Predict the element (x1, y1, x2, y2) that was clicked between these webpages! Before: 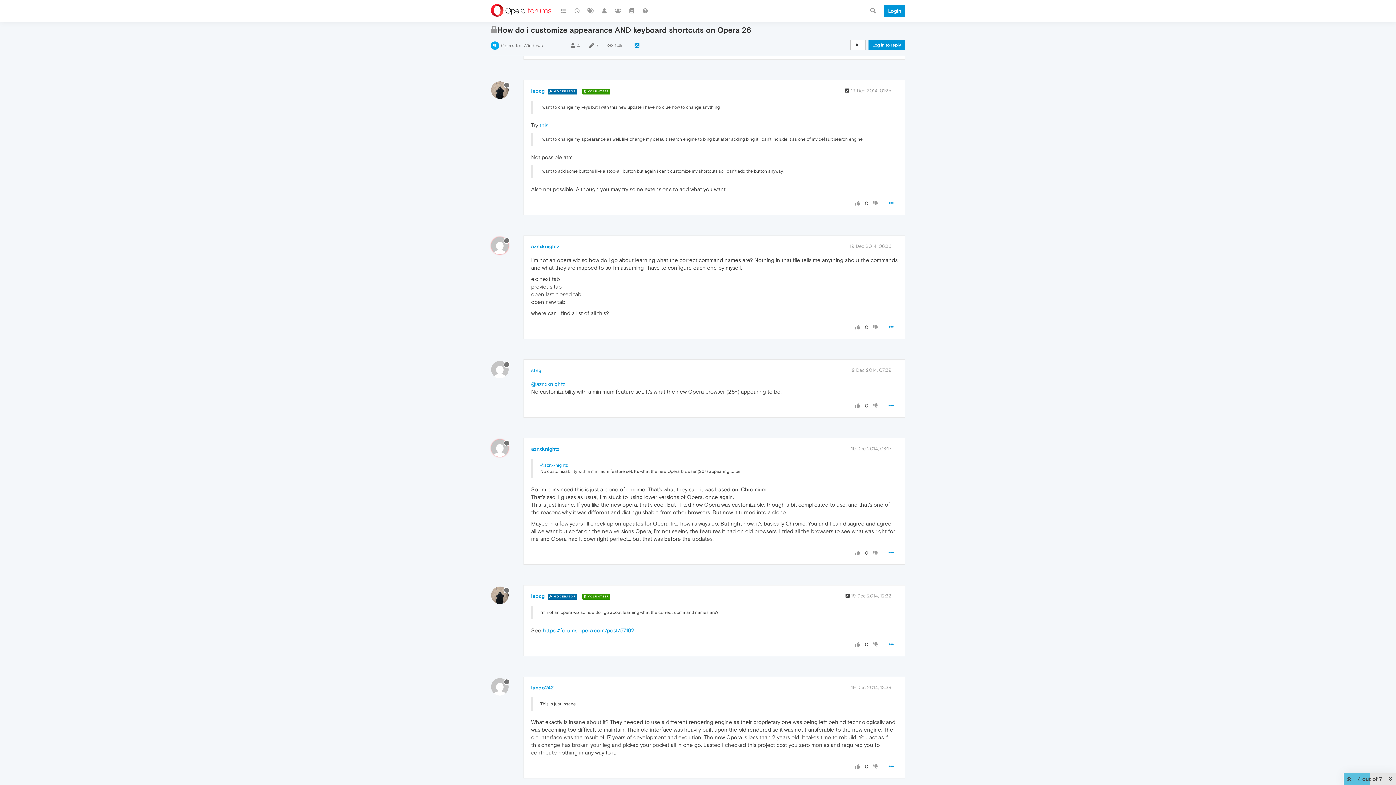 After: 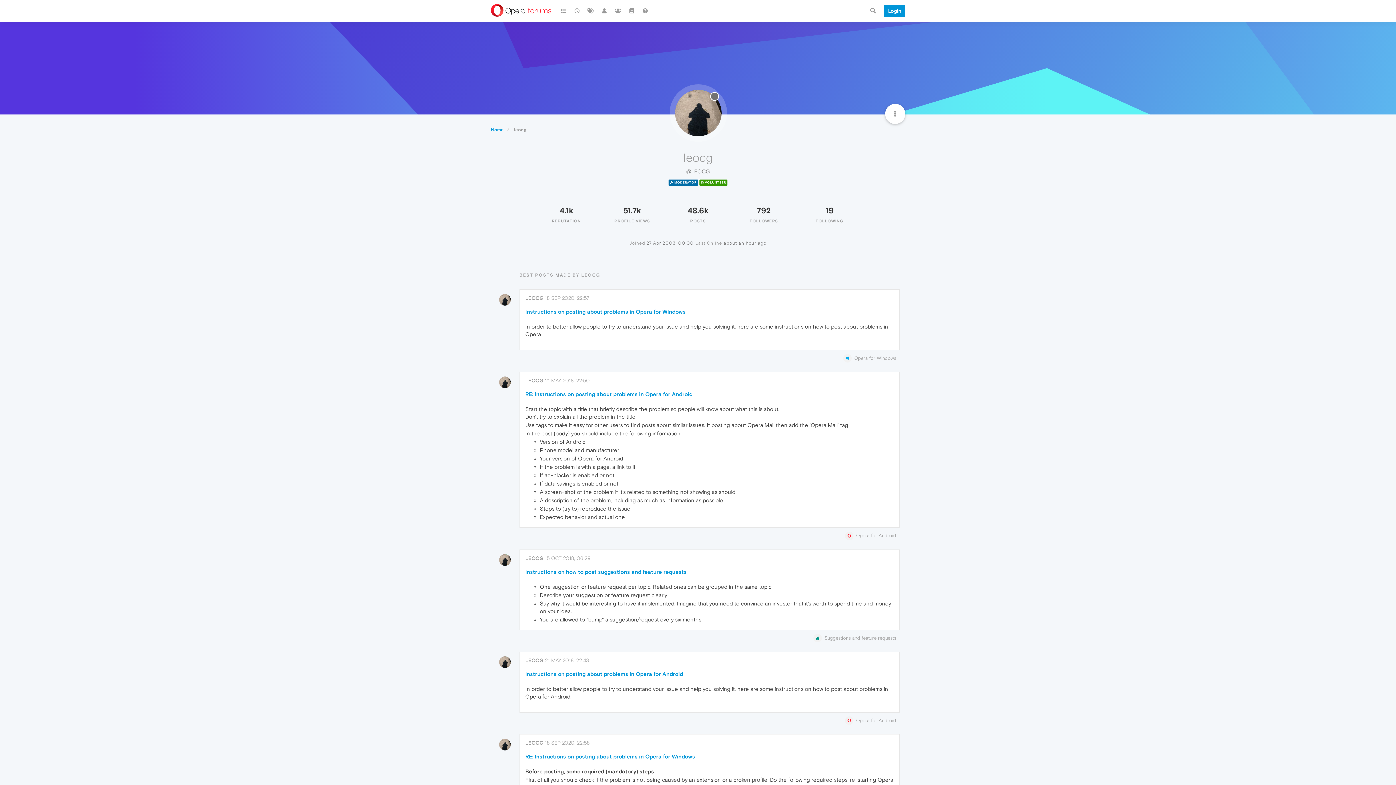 Action: bbox: (531, 88, 544, 93) label: leocg